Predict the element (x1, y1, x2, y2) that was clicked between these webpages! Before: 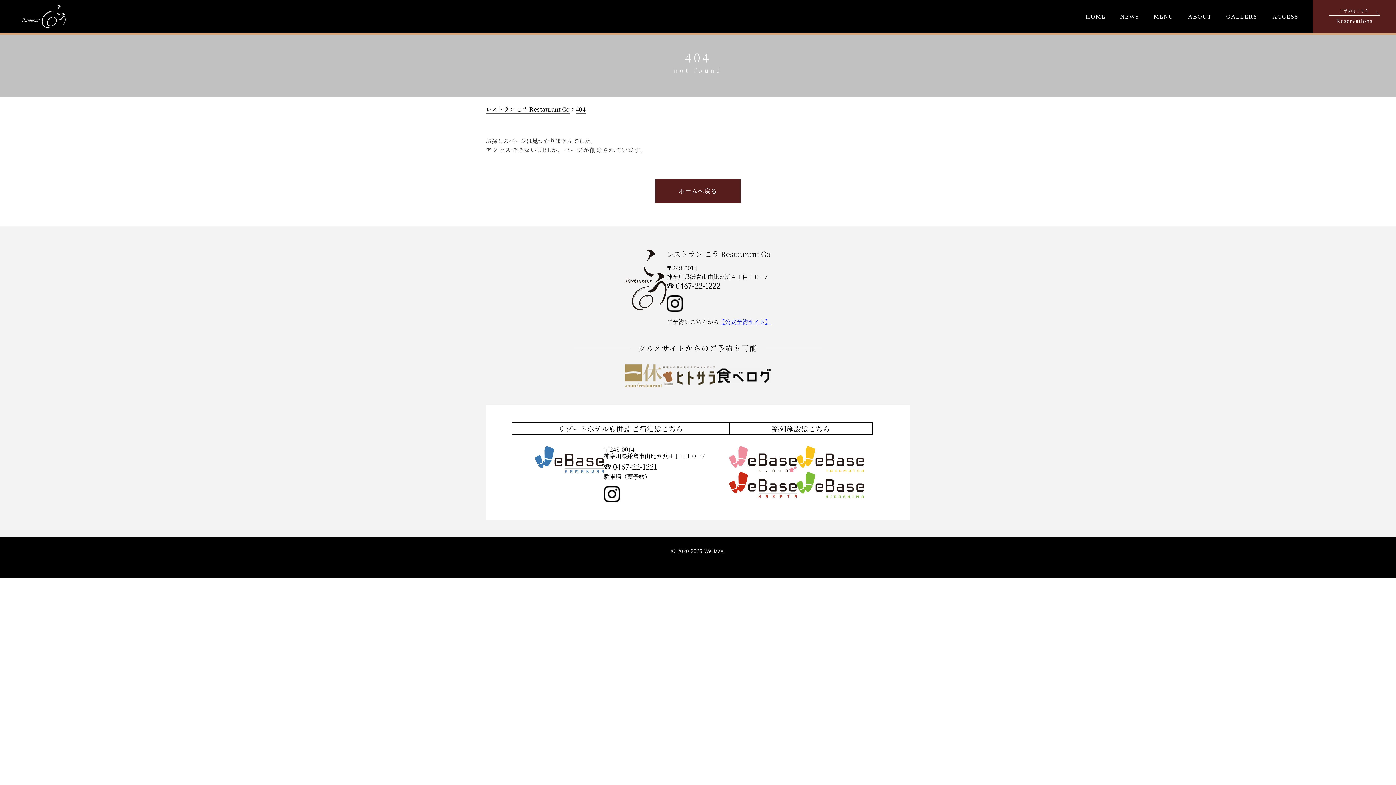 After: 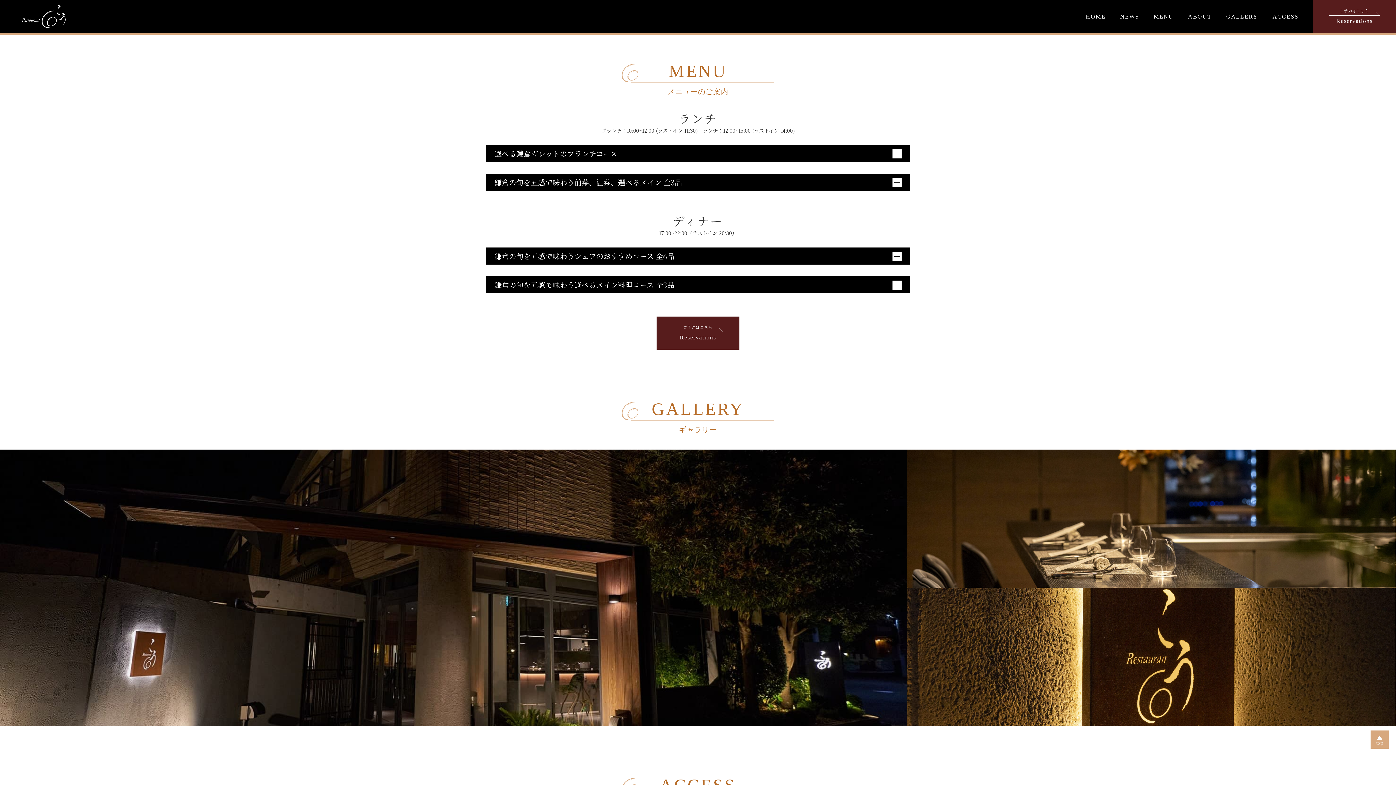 Action: label: MENU bbox: (1146, 4, 1181, 28)